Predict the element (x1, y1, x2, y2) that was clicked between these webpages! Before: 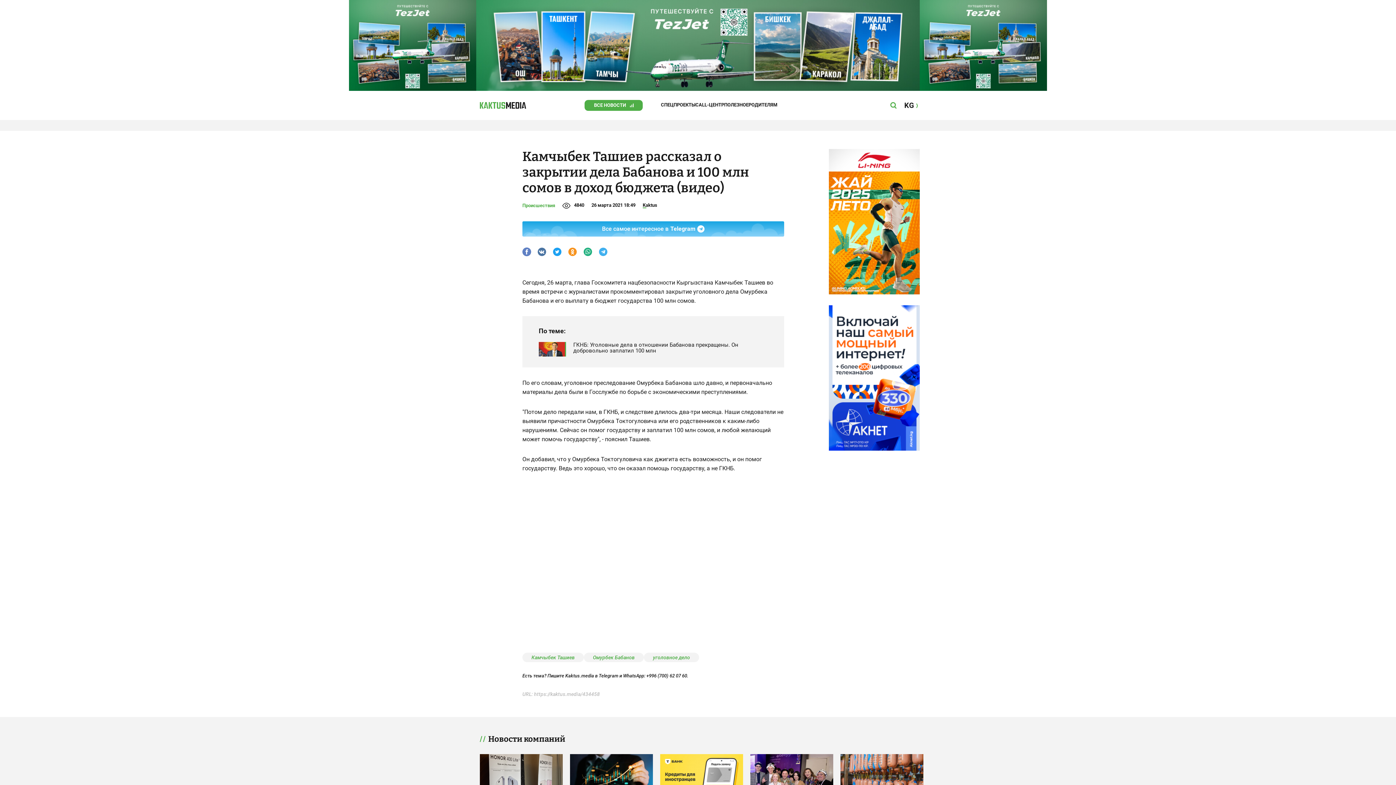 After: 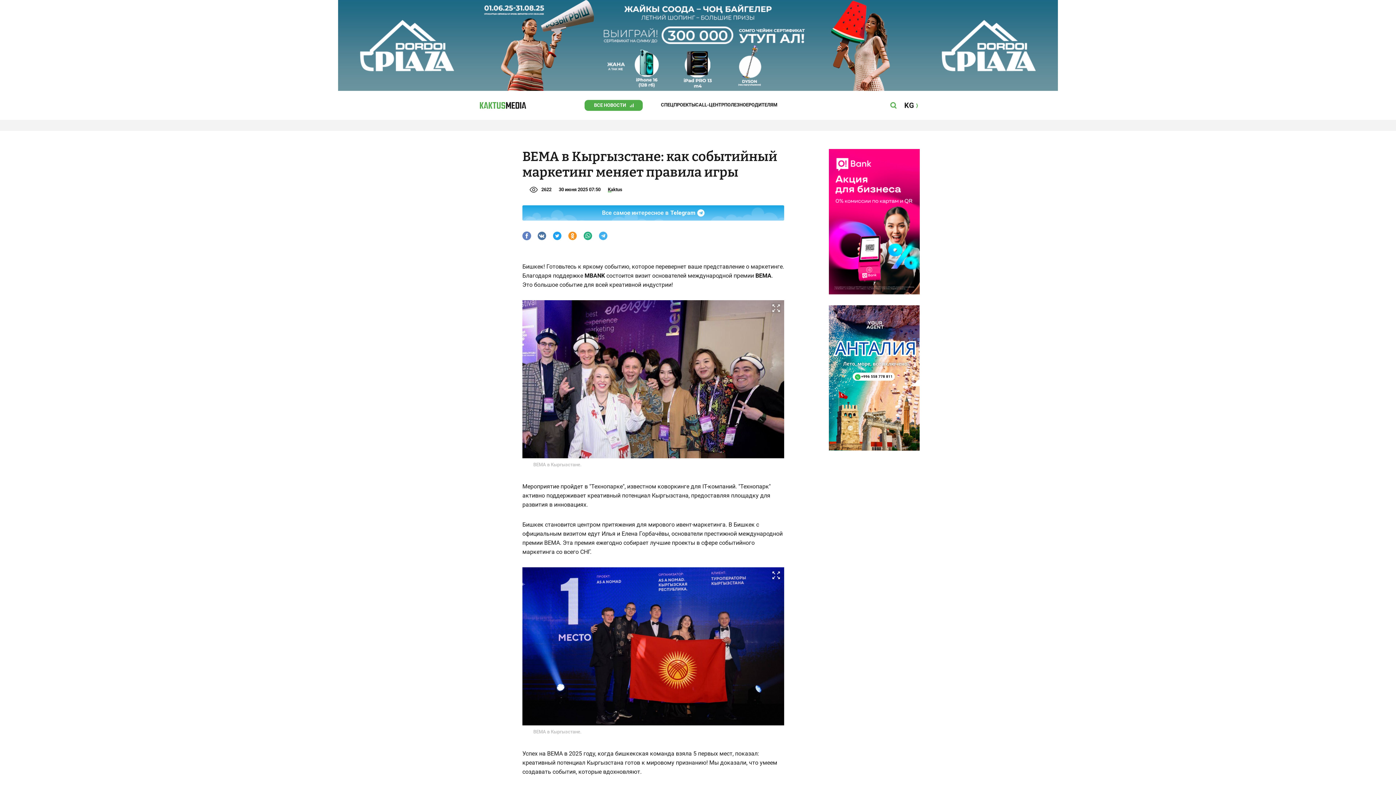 Action: bbox: (750, 754, 833, 801)